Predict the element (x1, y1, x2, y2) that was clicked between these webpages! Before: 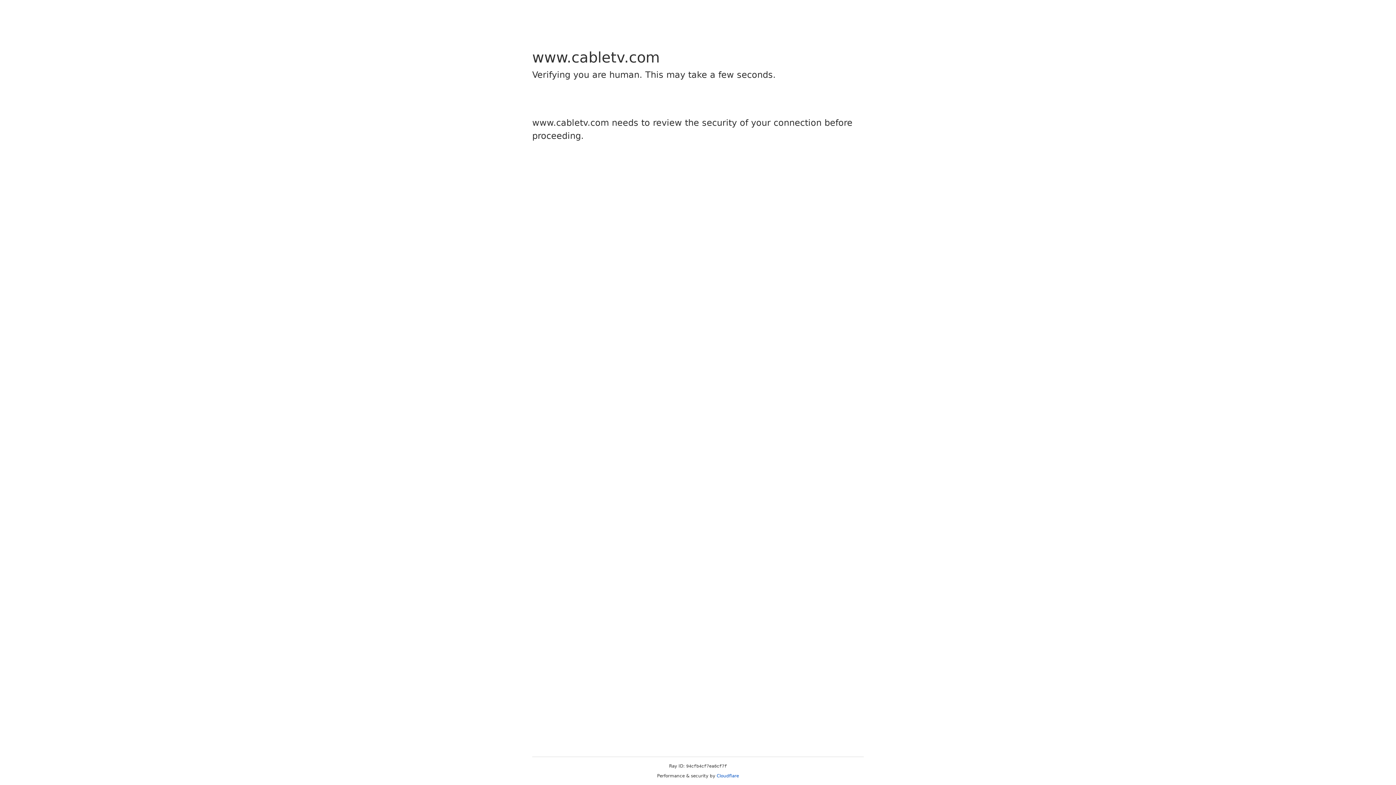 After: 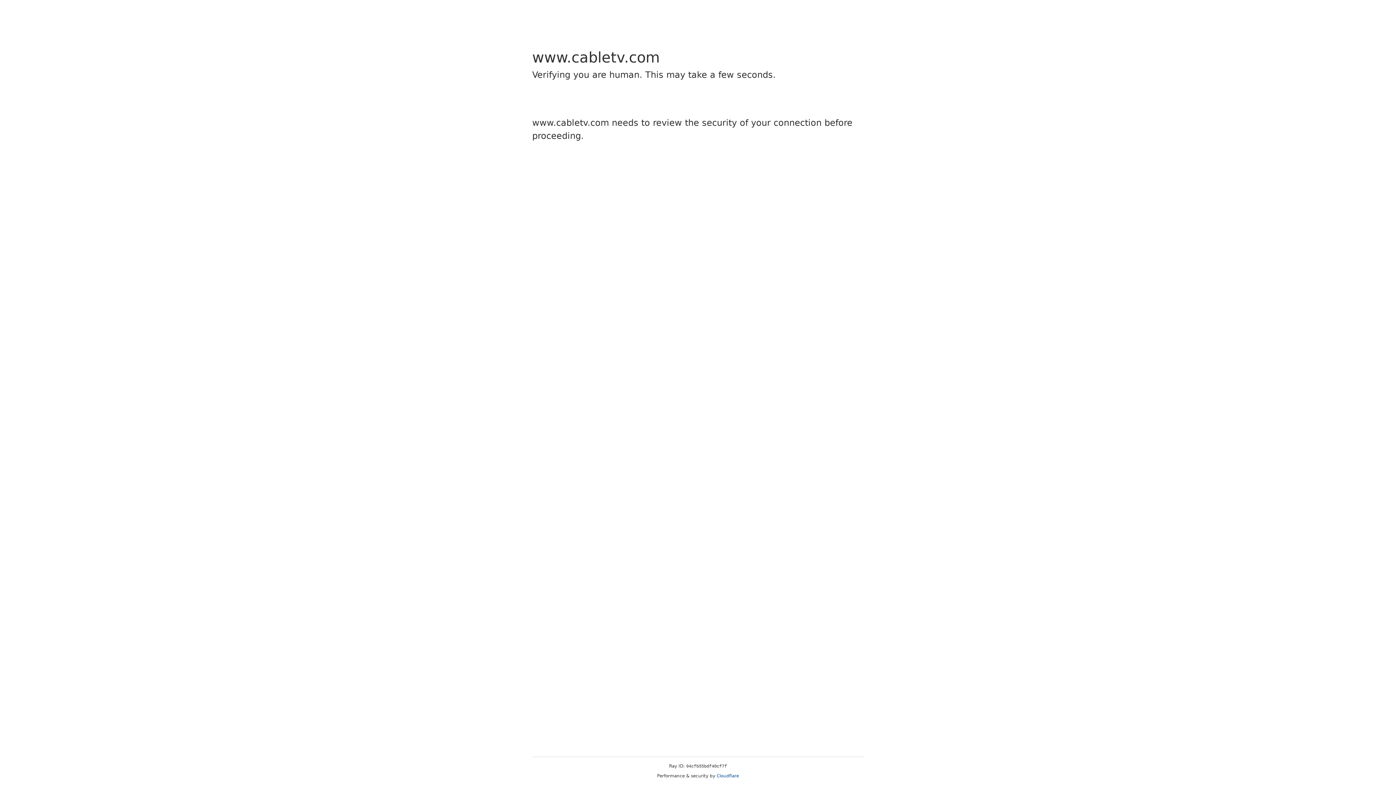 Action: bbox: (716, 773, 739, 778) label: Cloudflare